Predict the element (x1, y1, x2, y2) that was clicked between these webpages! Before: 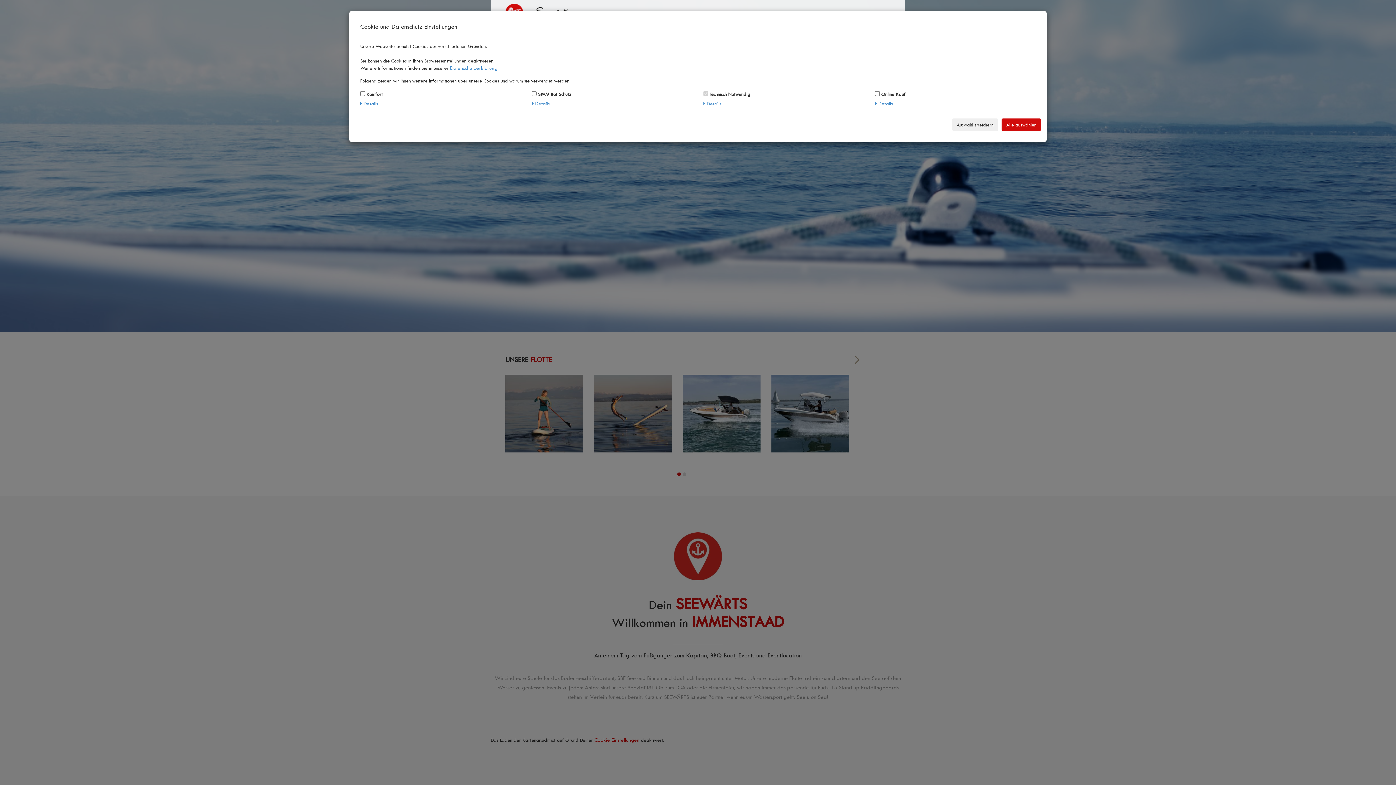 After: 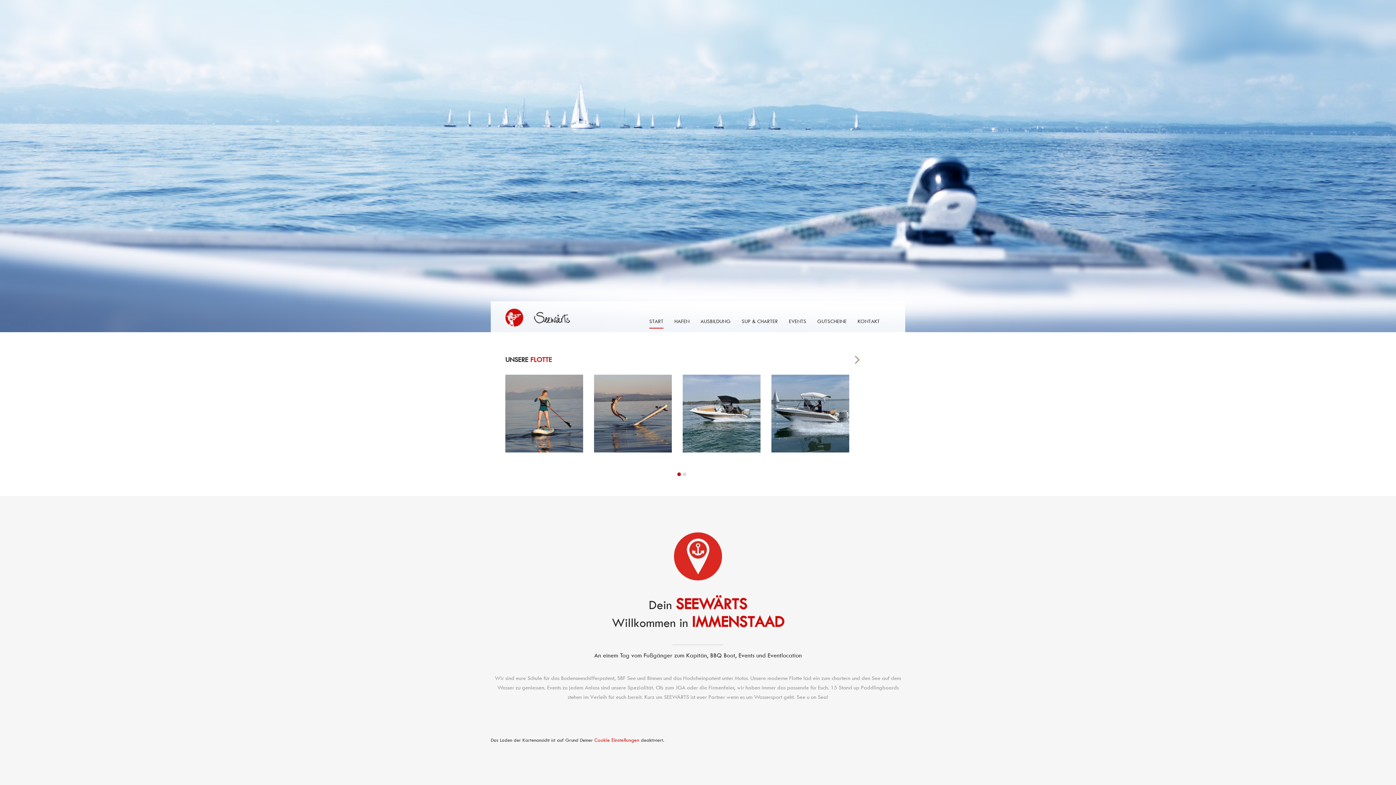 Action: label: Auswahl speichern bbox: (952, 118, 998, 130)